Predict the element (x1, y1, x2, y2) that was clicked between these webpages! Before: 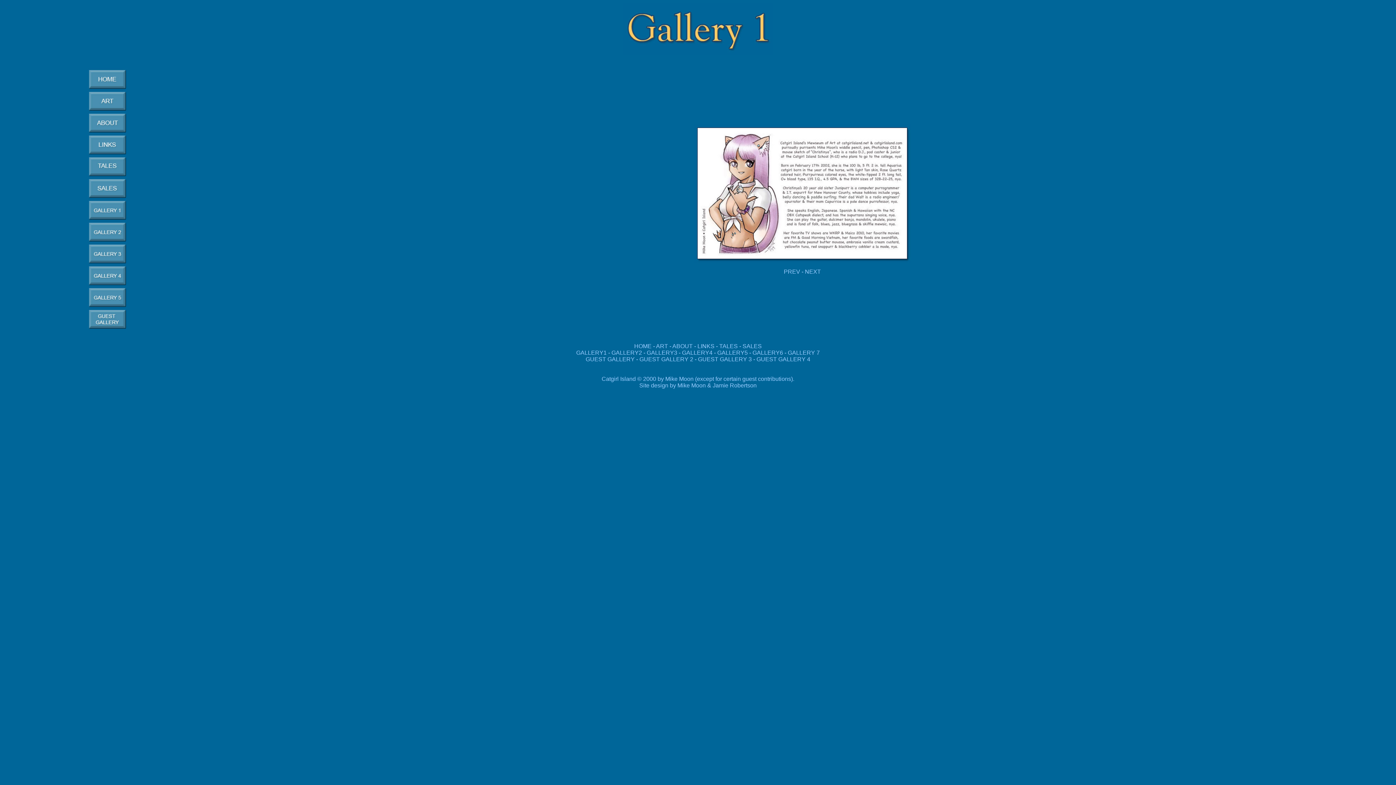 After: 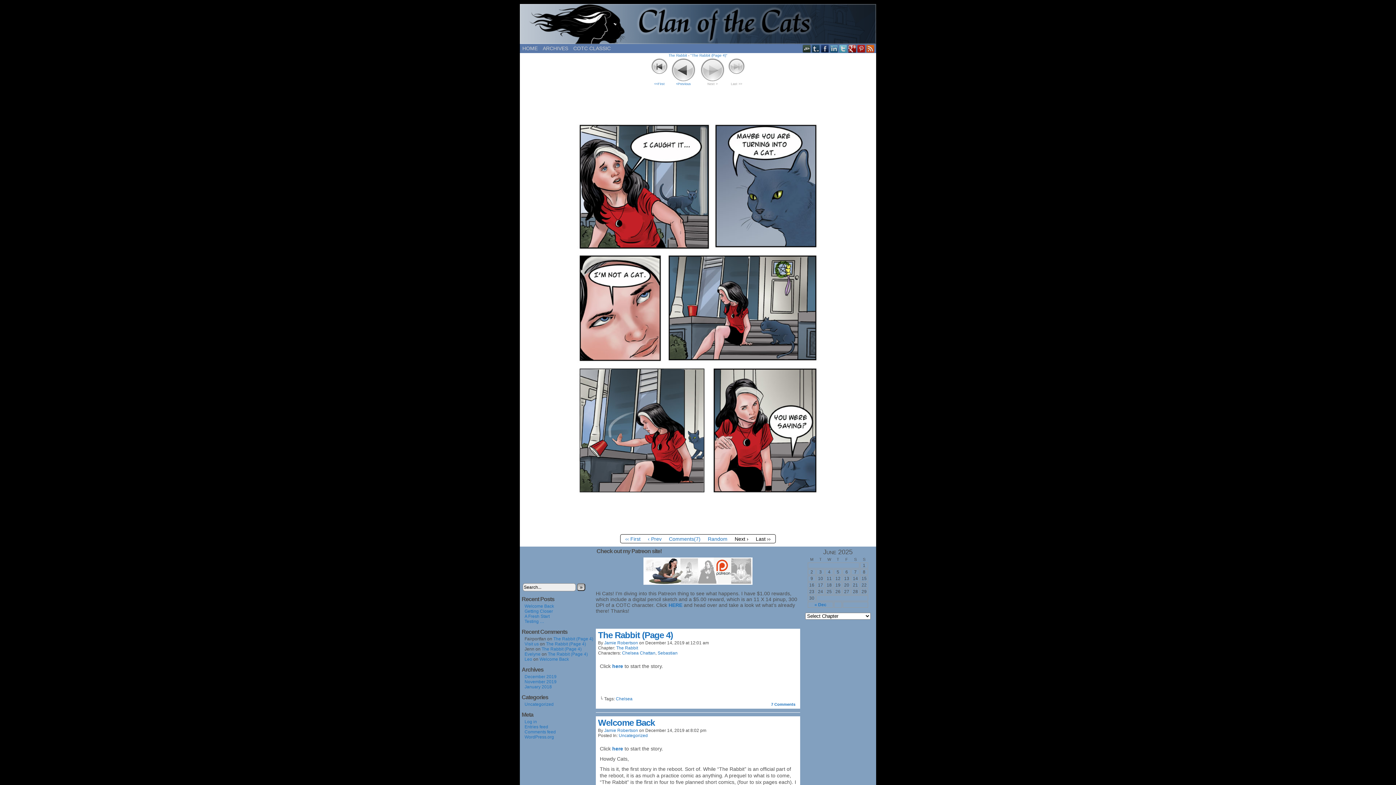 Action: label: Jamie Robertson bbox: (712, 382, 756, 388)